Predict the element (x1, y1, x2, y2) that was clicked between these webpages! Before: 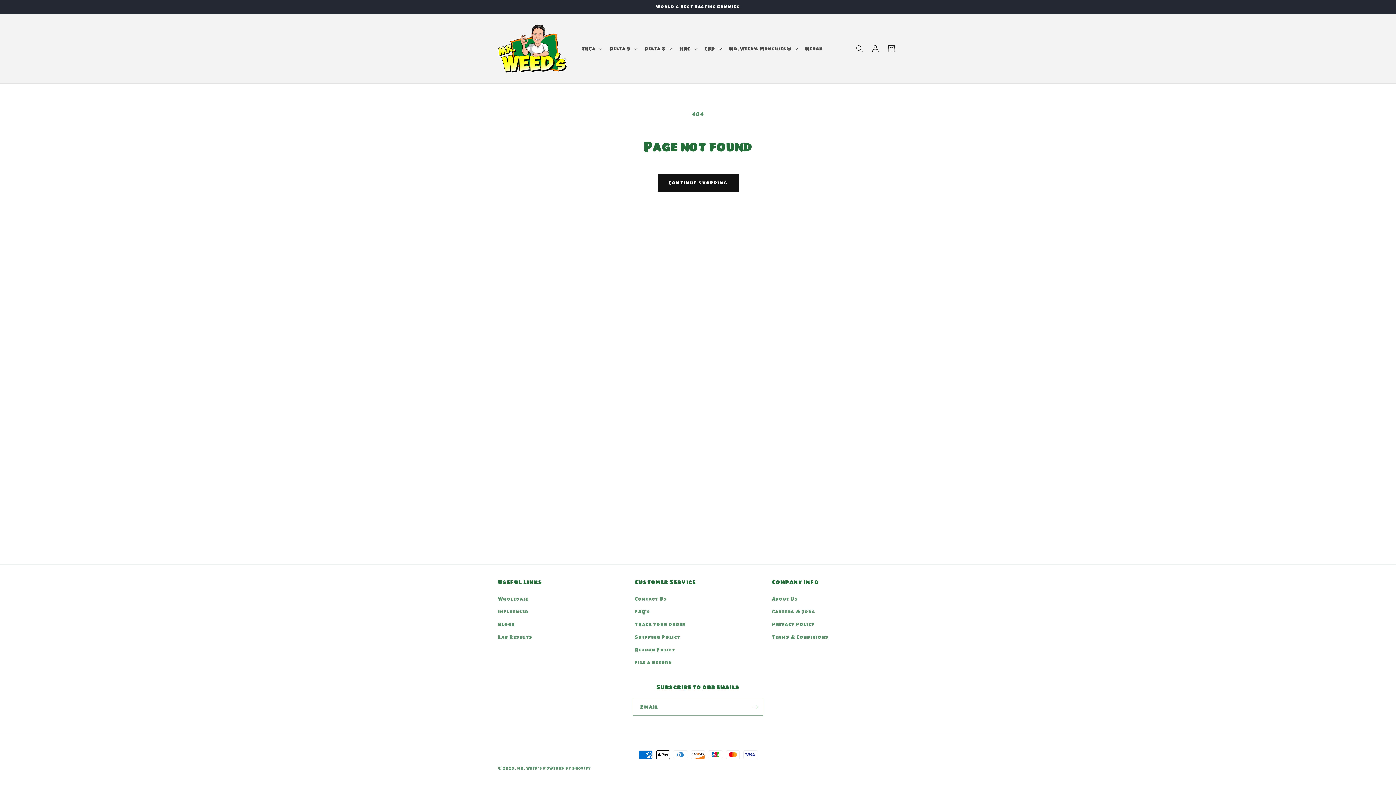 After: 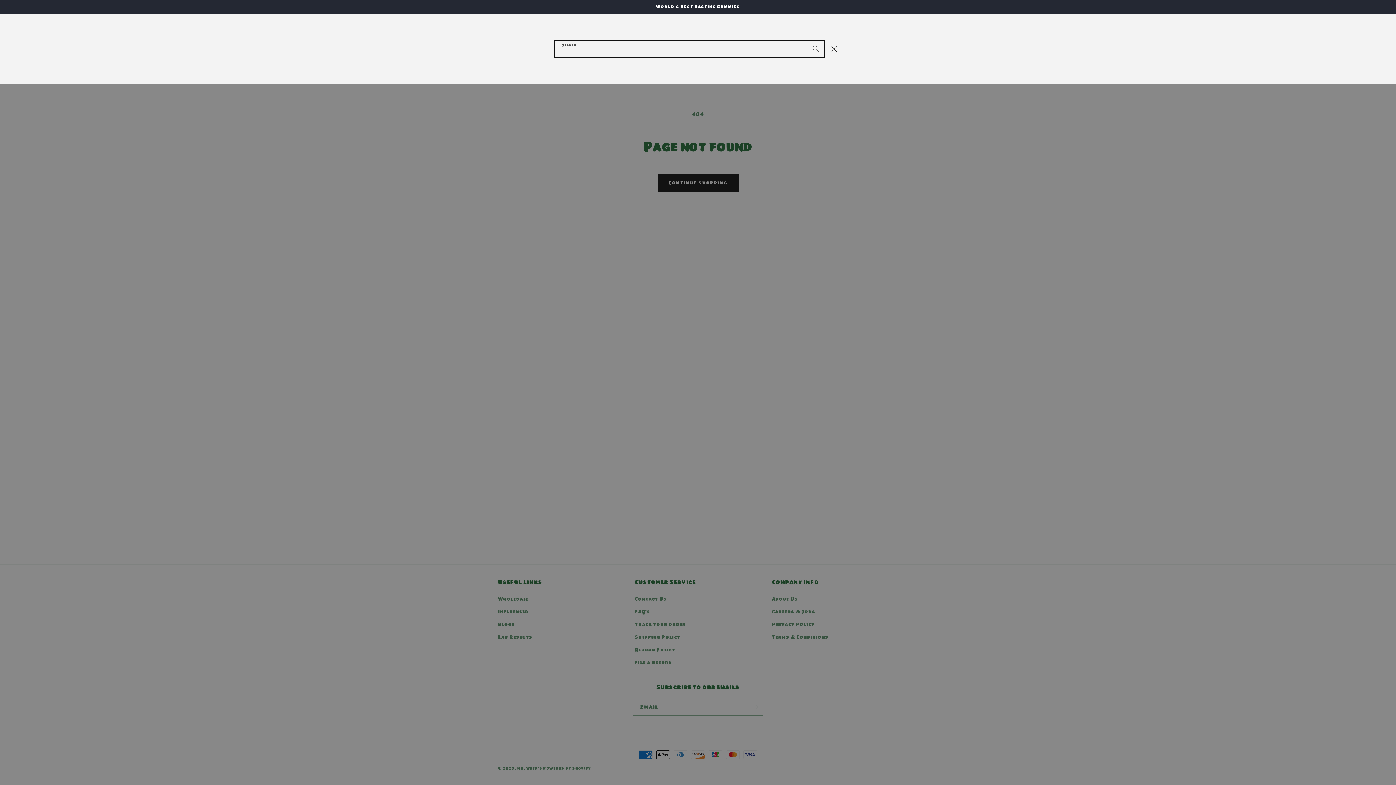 Action: label: Search bbox: (851, 40, 867, 56)